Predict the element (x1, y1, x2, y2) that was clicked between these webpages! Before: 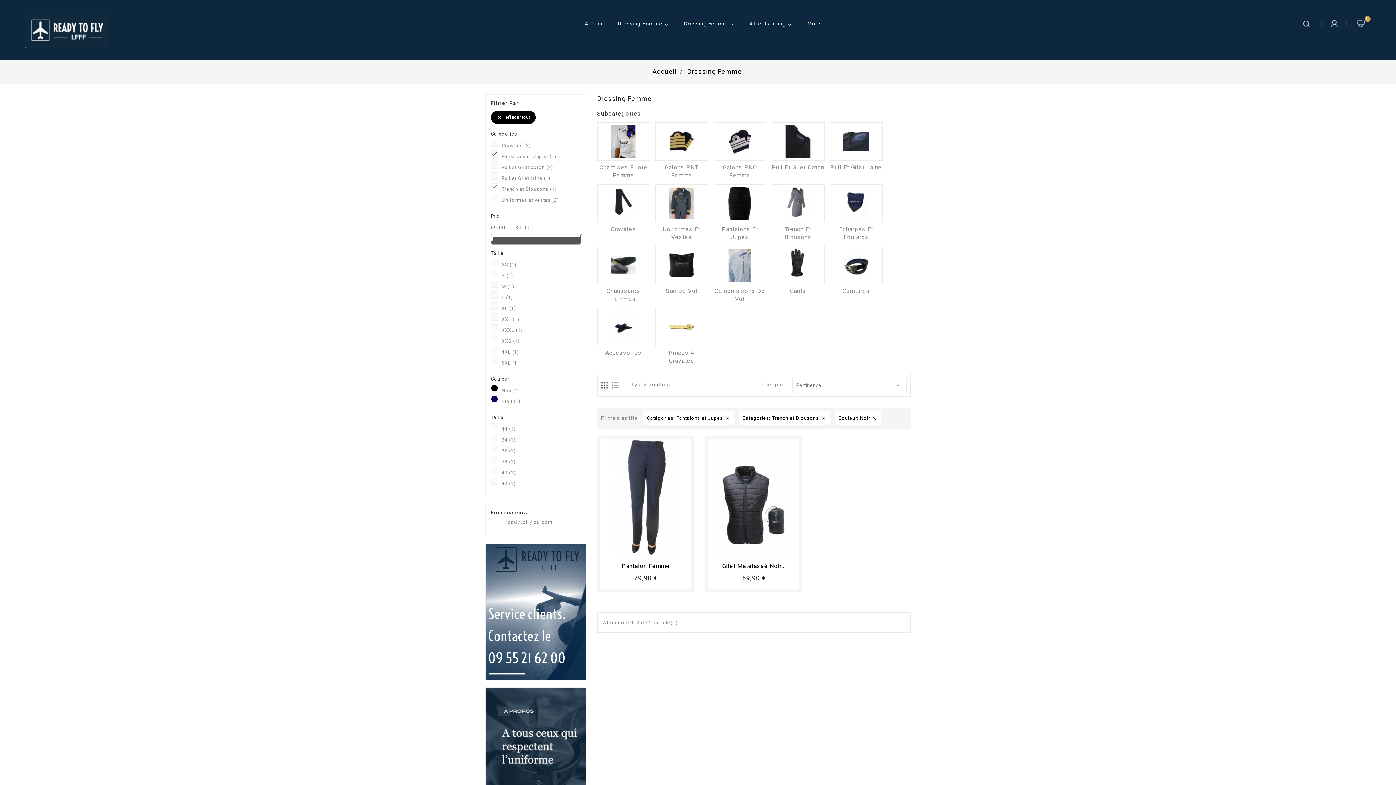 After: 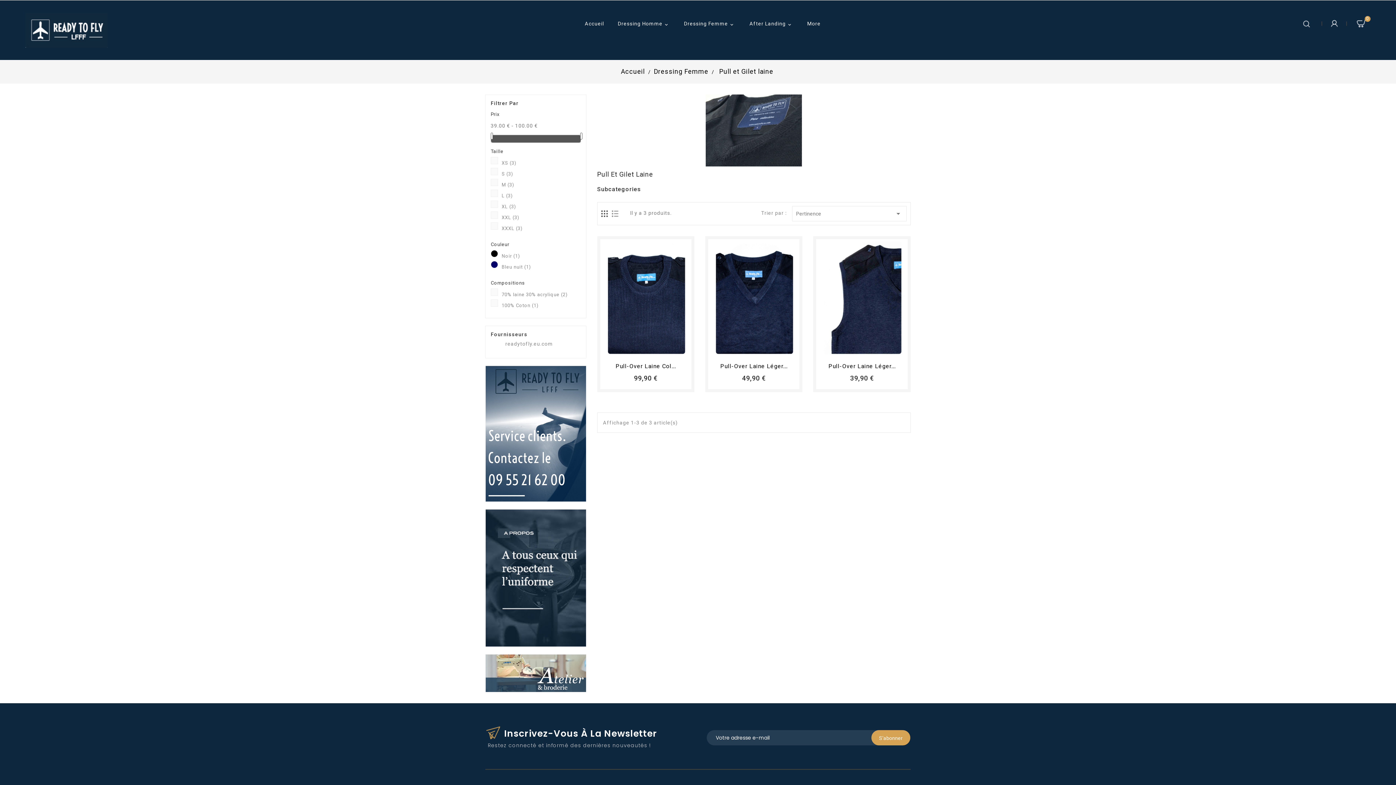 Action: label: Pull Et Gilet Laine bbox: (830, 164, 882, 170)